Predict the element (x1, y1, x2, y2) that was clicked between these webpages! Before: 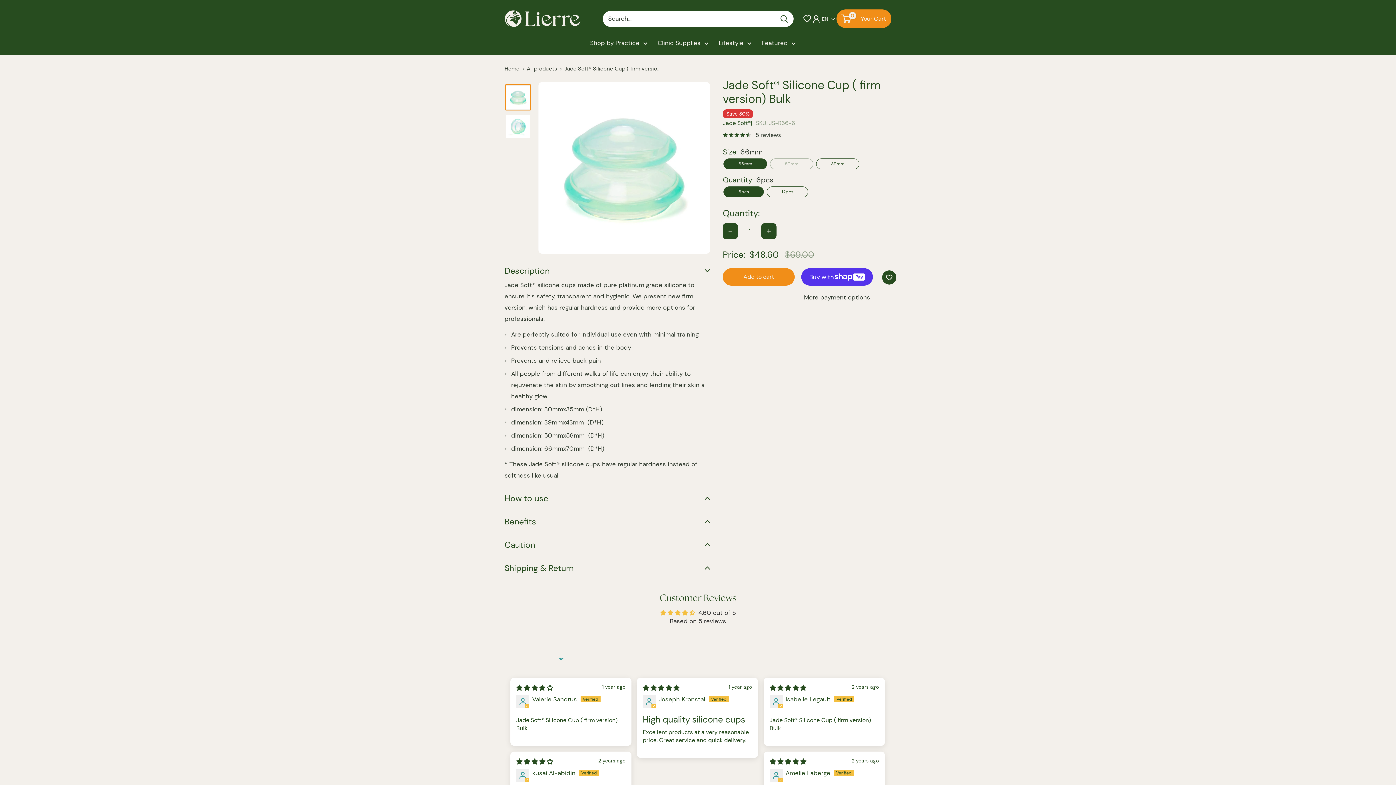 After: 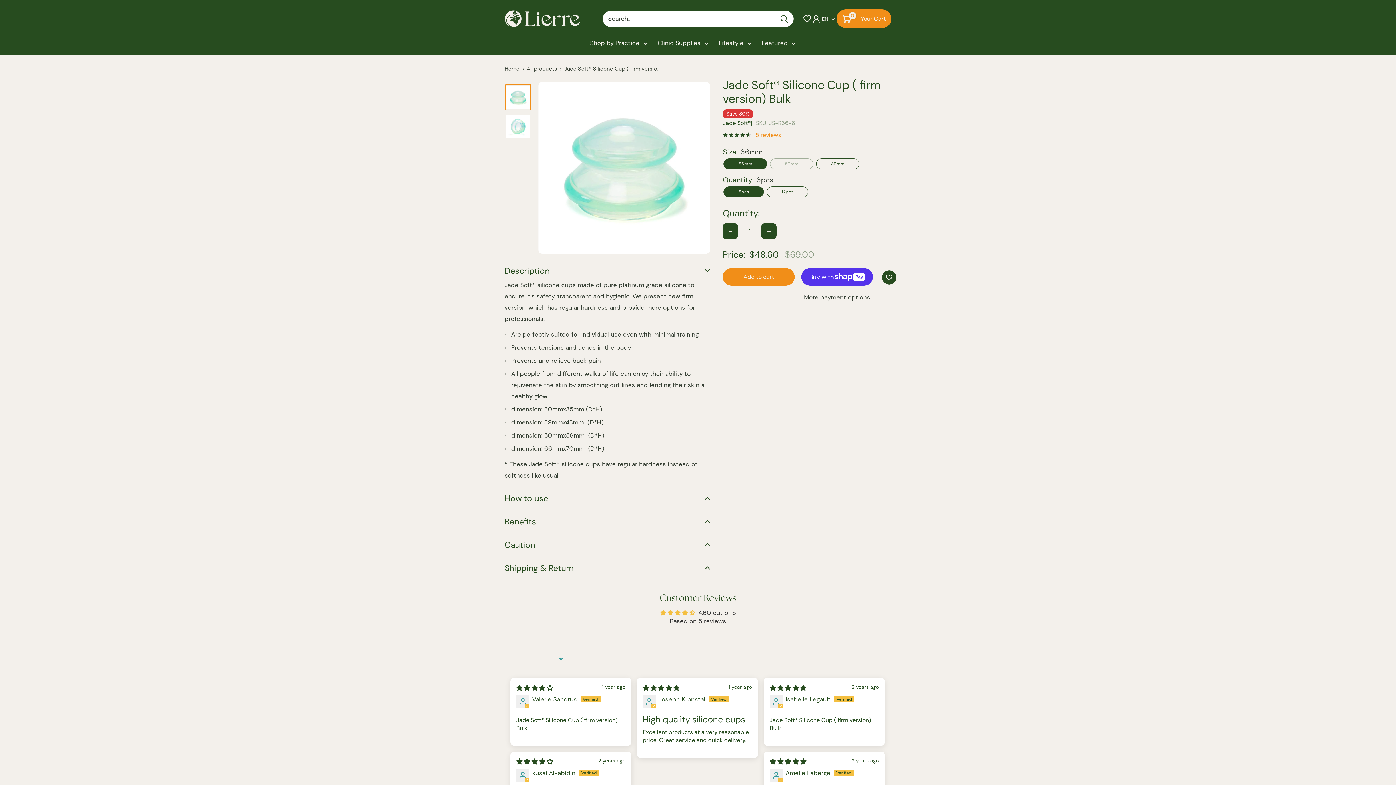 Action: label: 5 reviews bbox: (722, 129, 781, 140)